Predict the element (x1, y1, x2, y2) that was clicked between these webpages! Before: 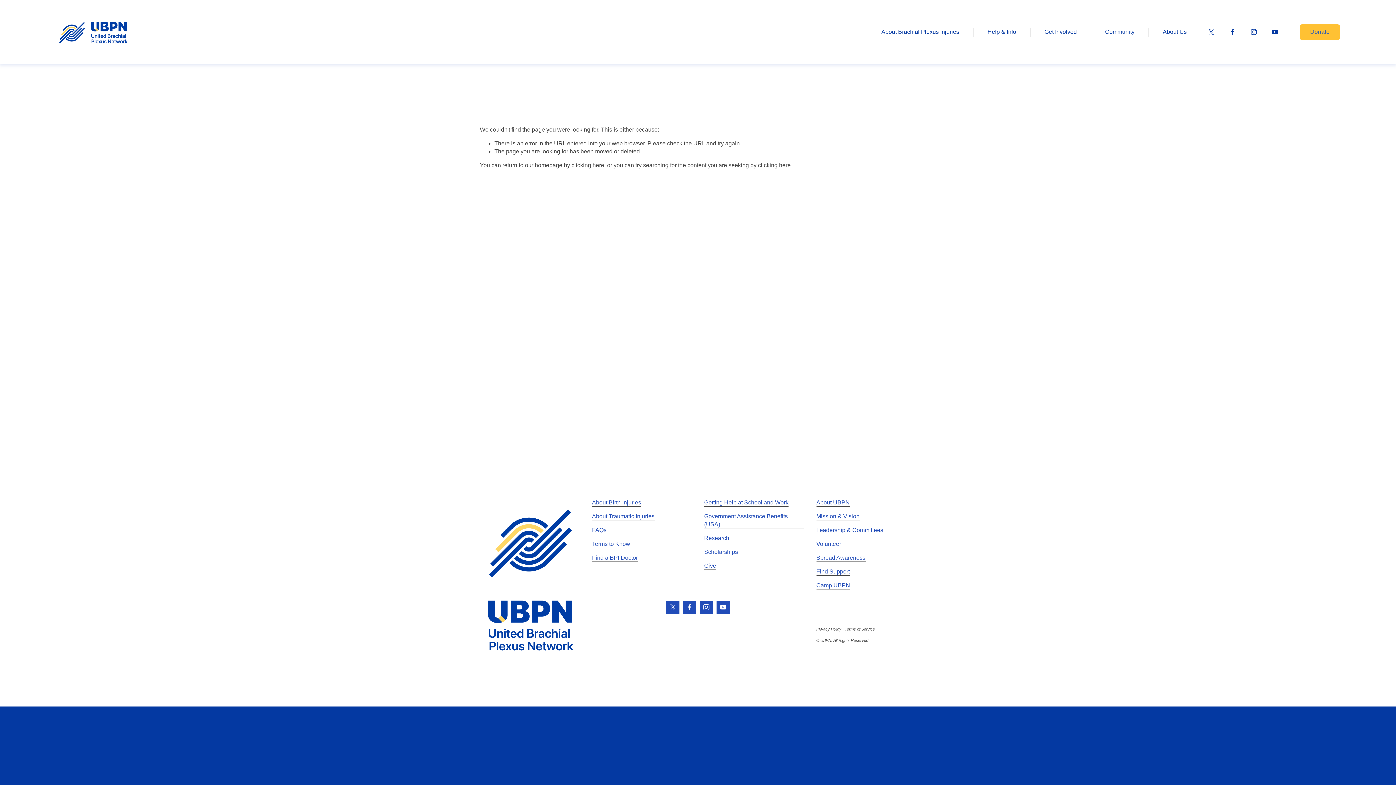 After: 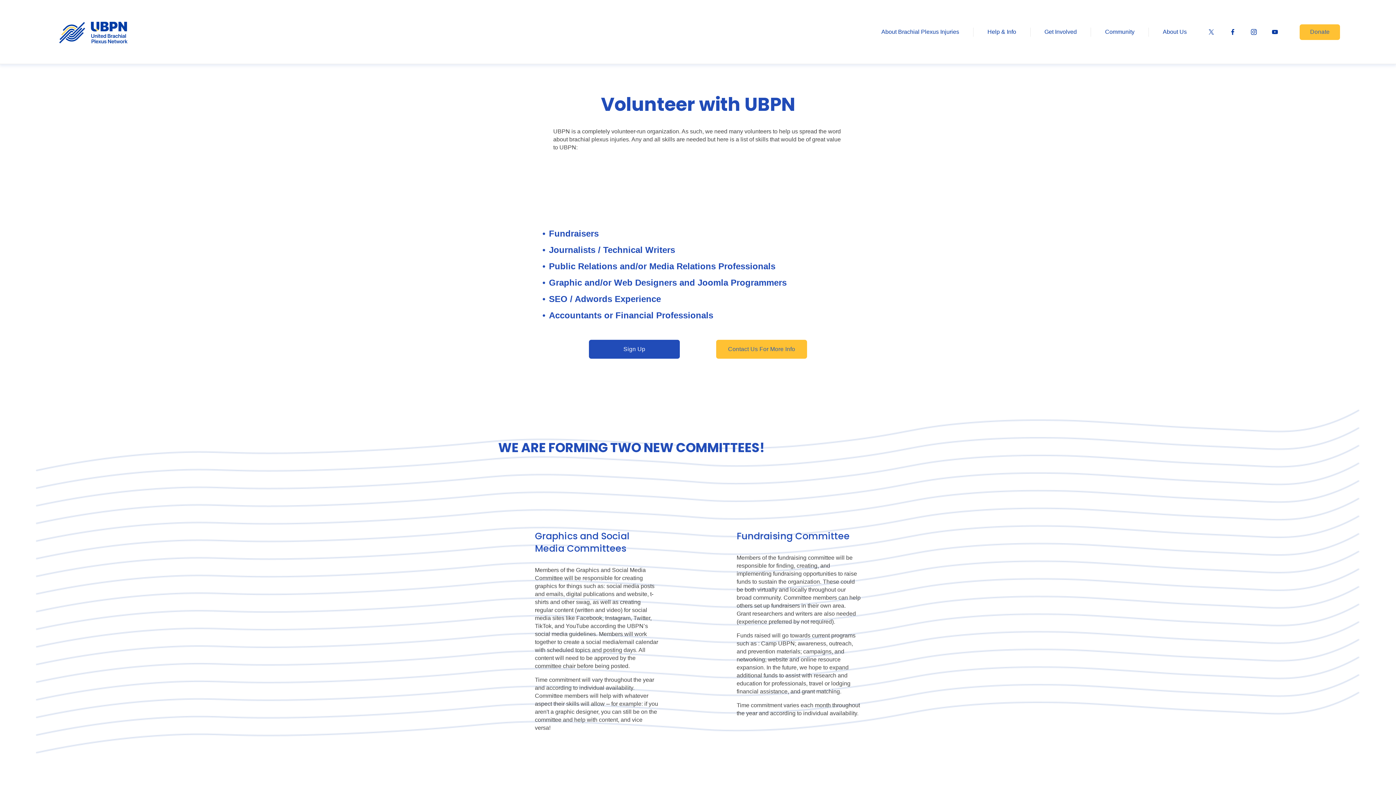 Action: label: Volunteer bbox: (816, 540, 841, 548)